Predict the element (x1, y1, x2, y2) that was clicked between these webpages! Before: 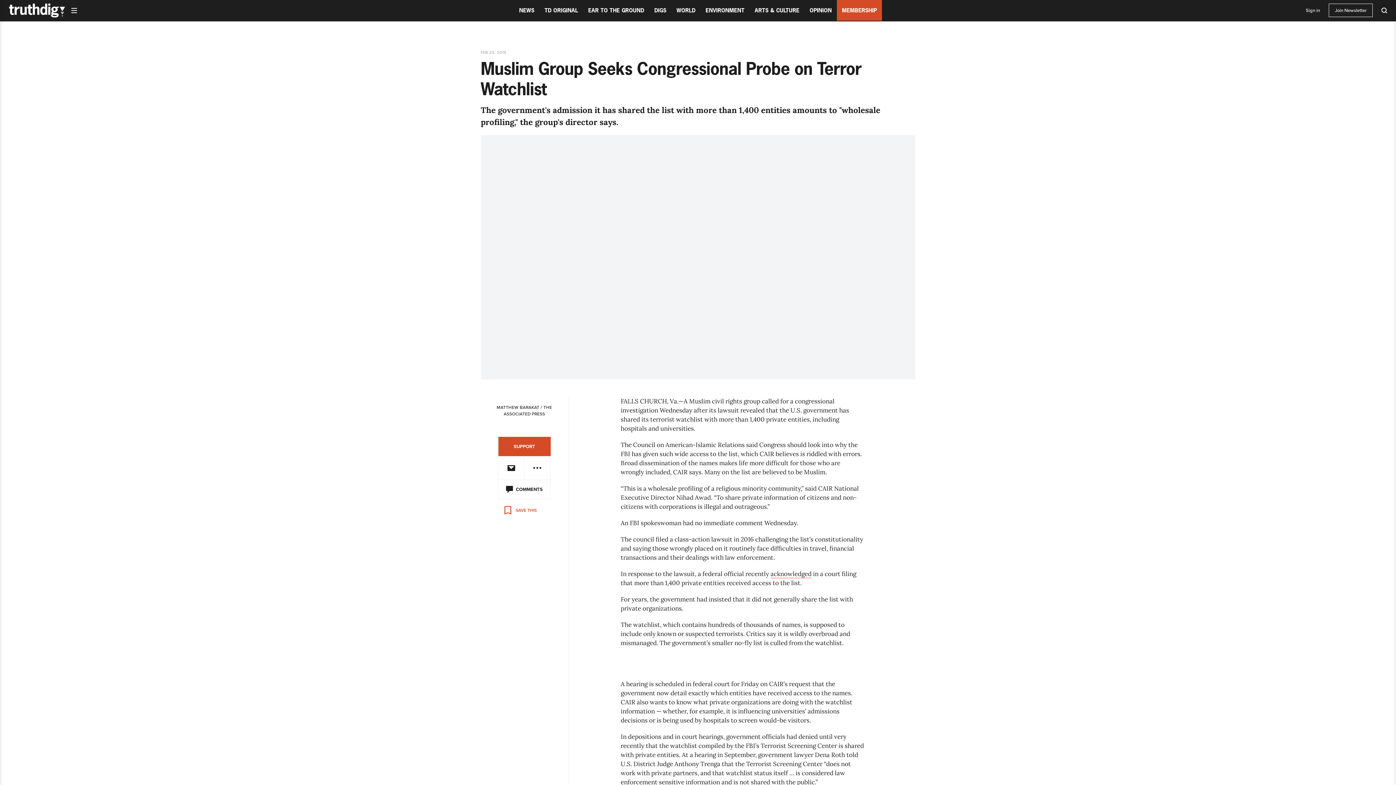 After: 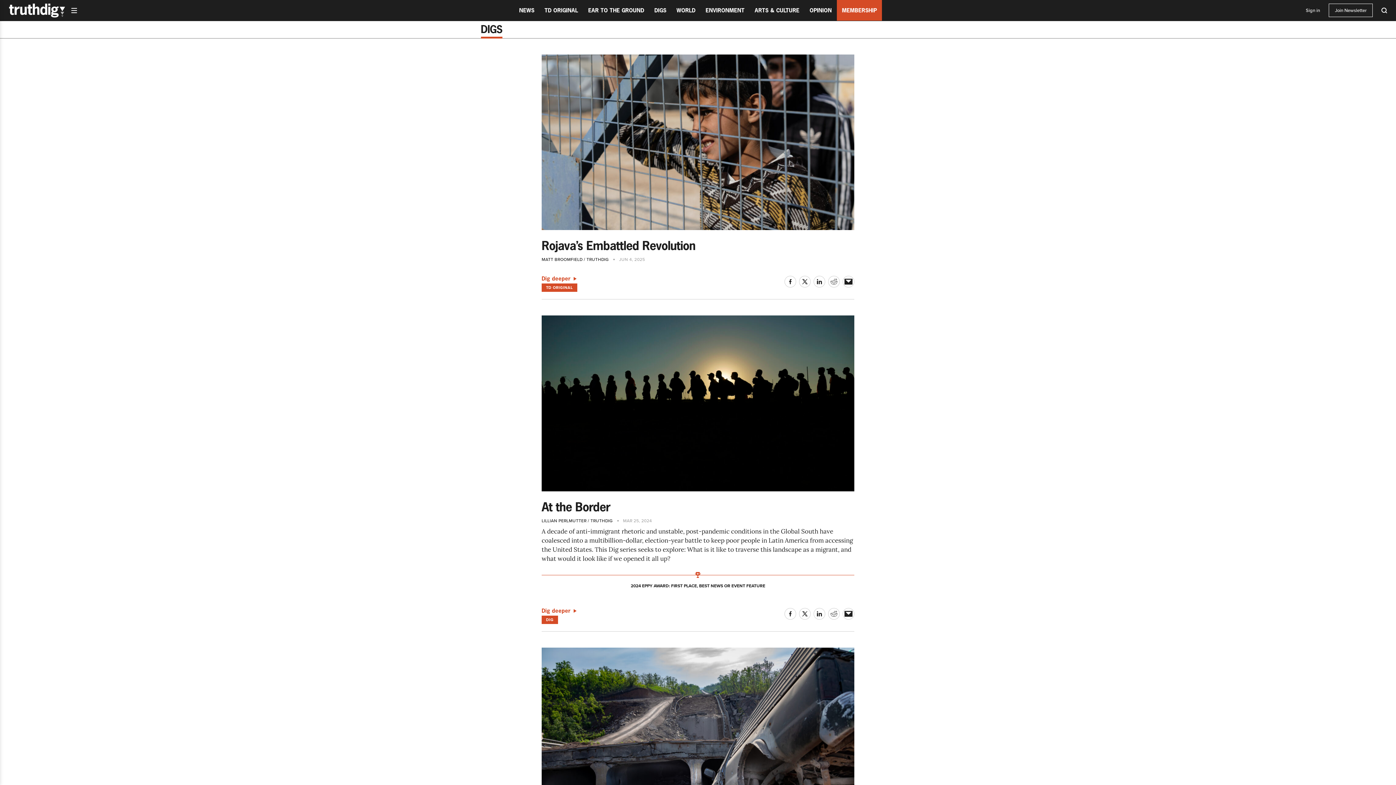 Action: label: DIGS bbox: (649, 0, 671, 20)